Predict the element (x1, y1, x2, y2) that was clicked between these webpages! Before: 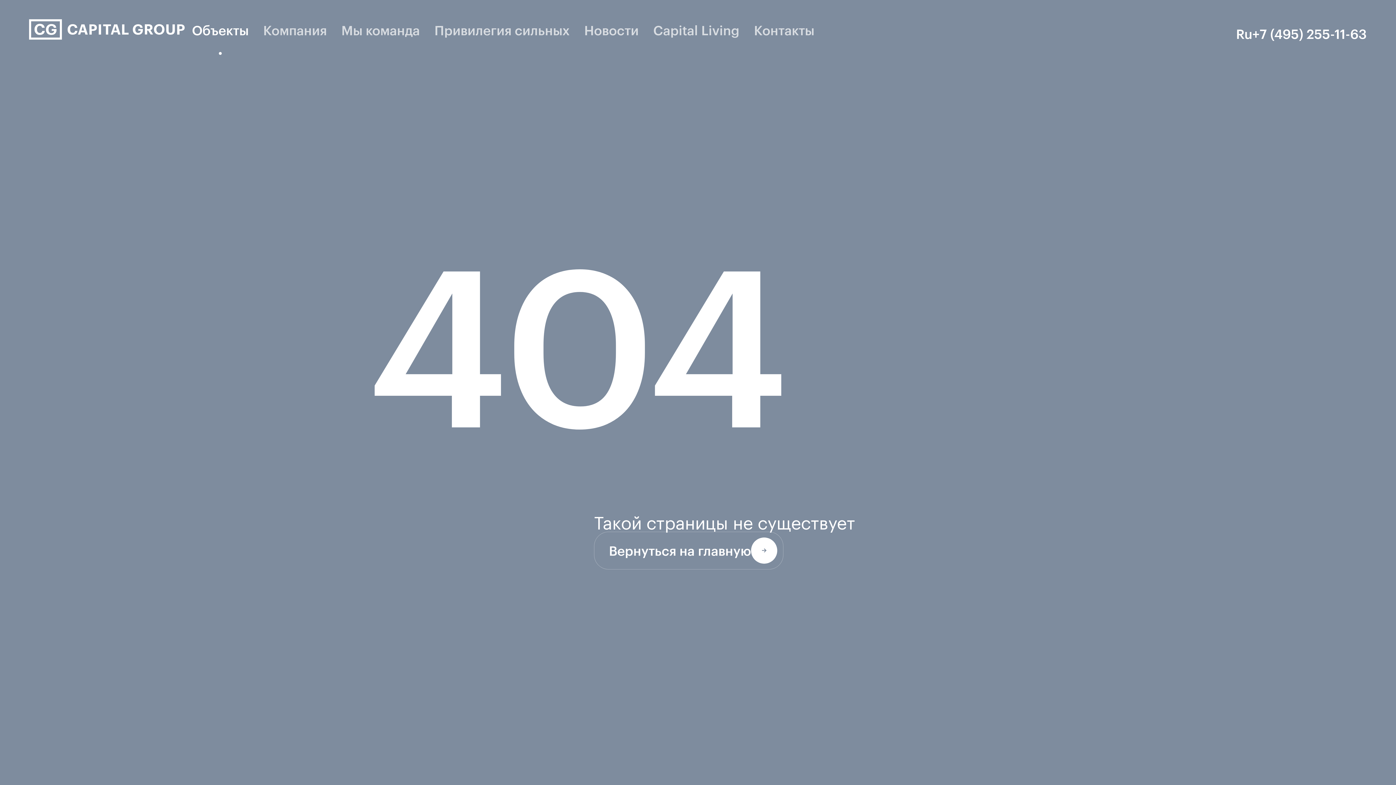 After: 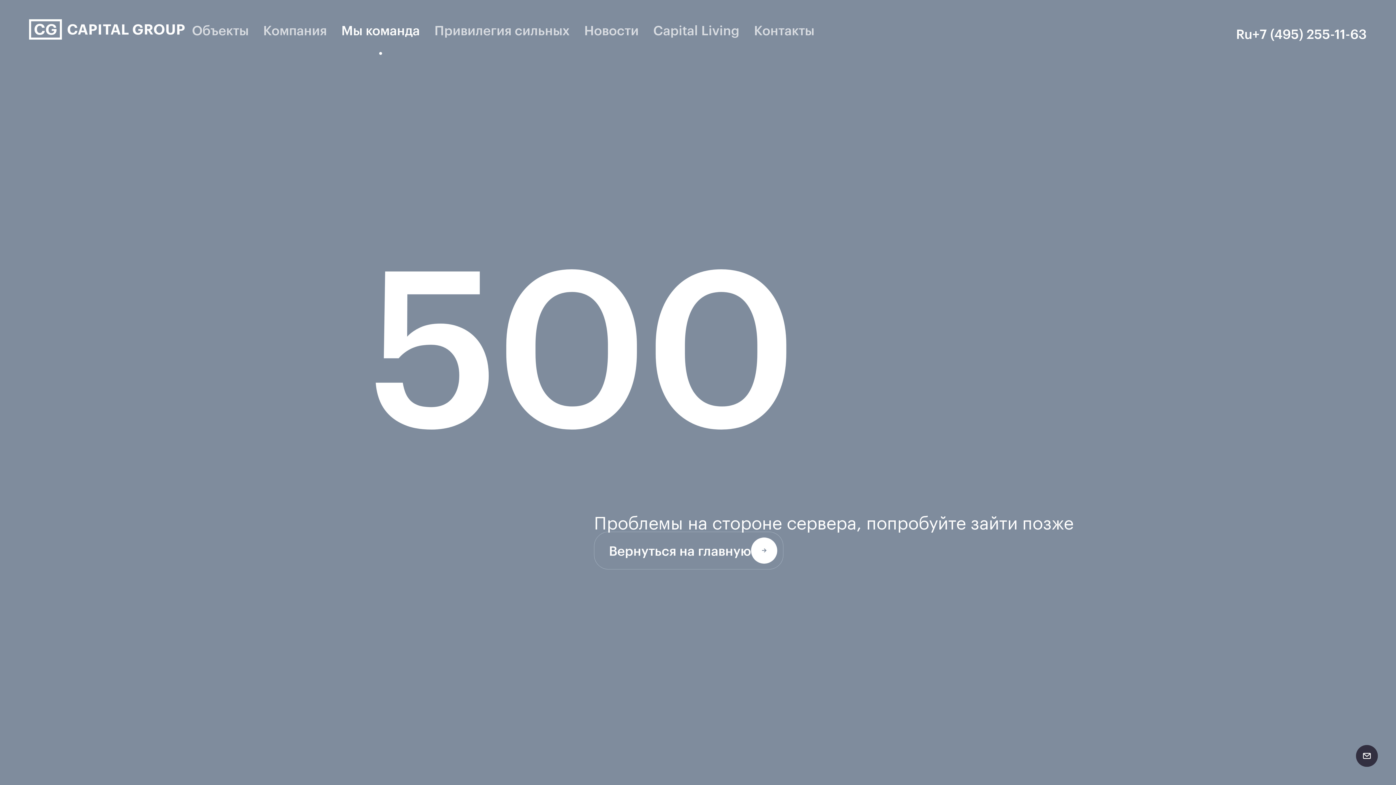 Action: label: Мы команда bbox: (334, 14, 427, 46)